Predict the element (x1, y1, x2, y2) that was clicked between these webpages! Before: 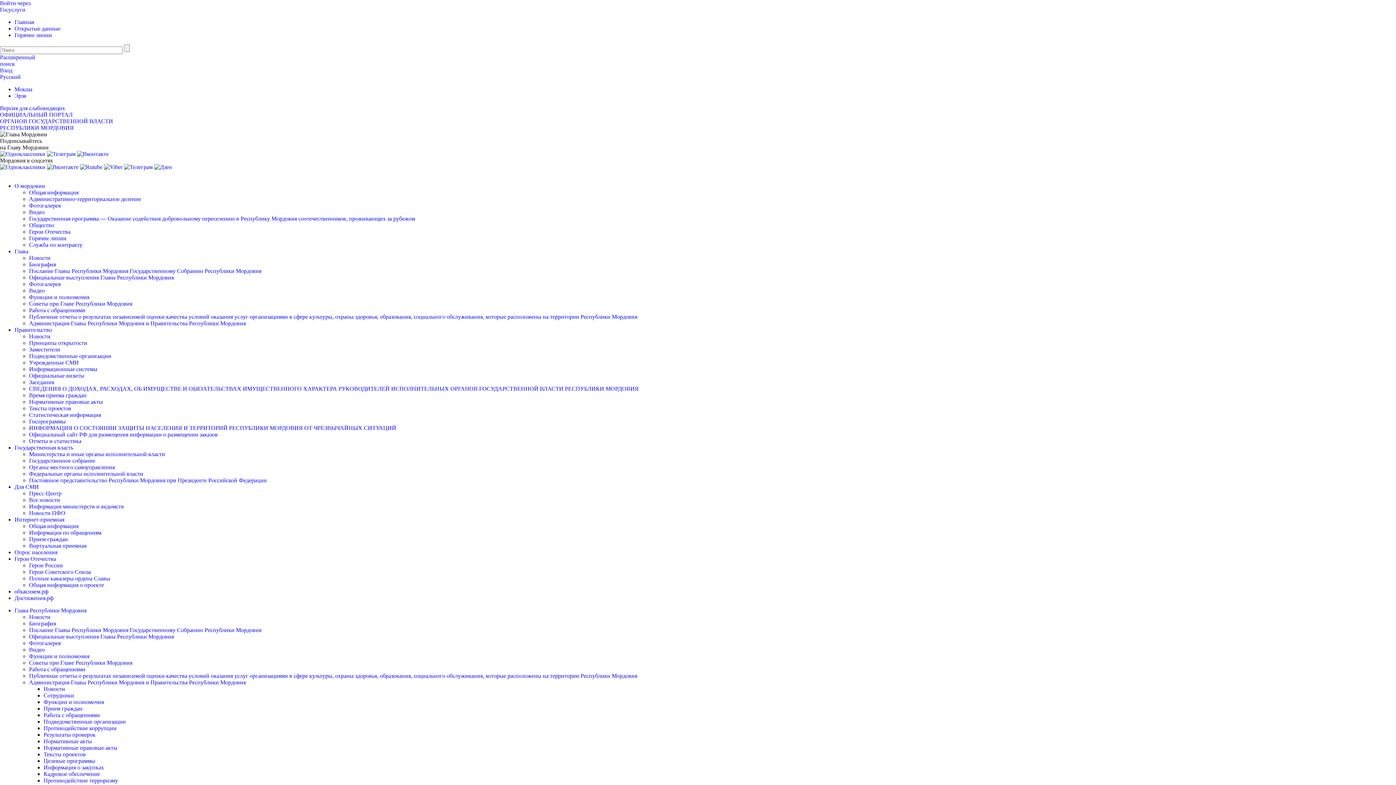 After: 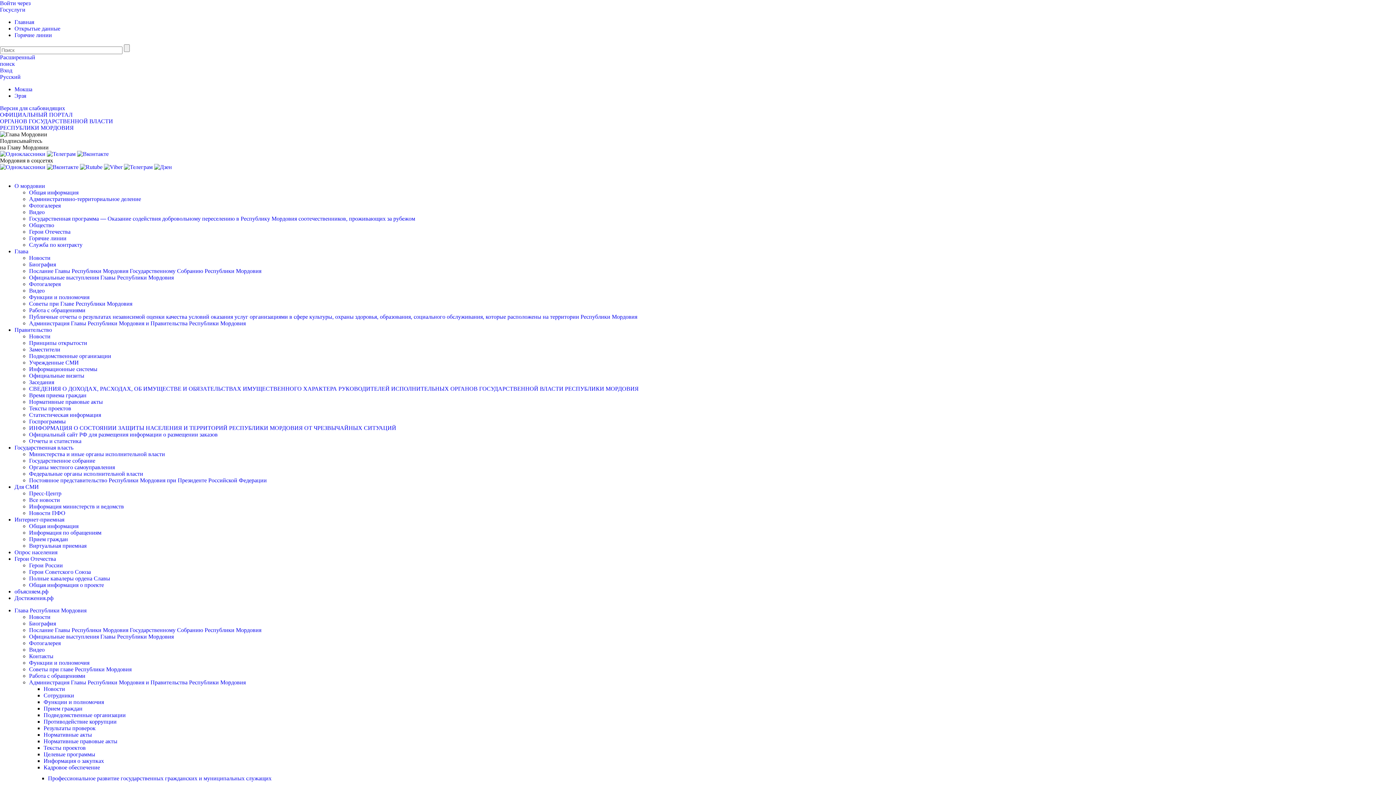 Action: bbox: (43, 692, 74, 698) label: Сотрудники